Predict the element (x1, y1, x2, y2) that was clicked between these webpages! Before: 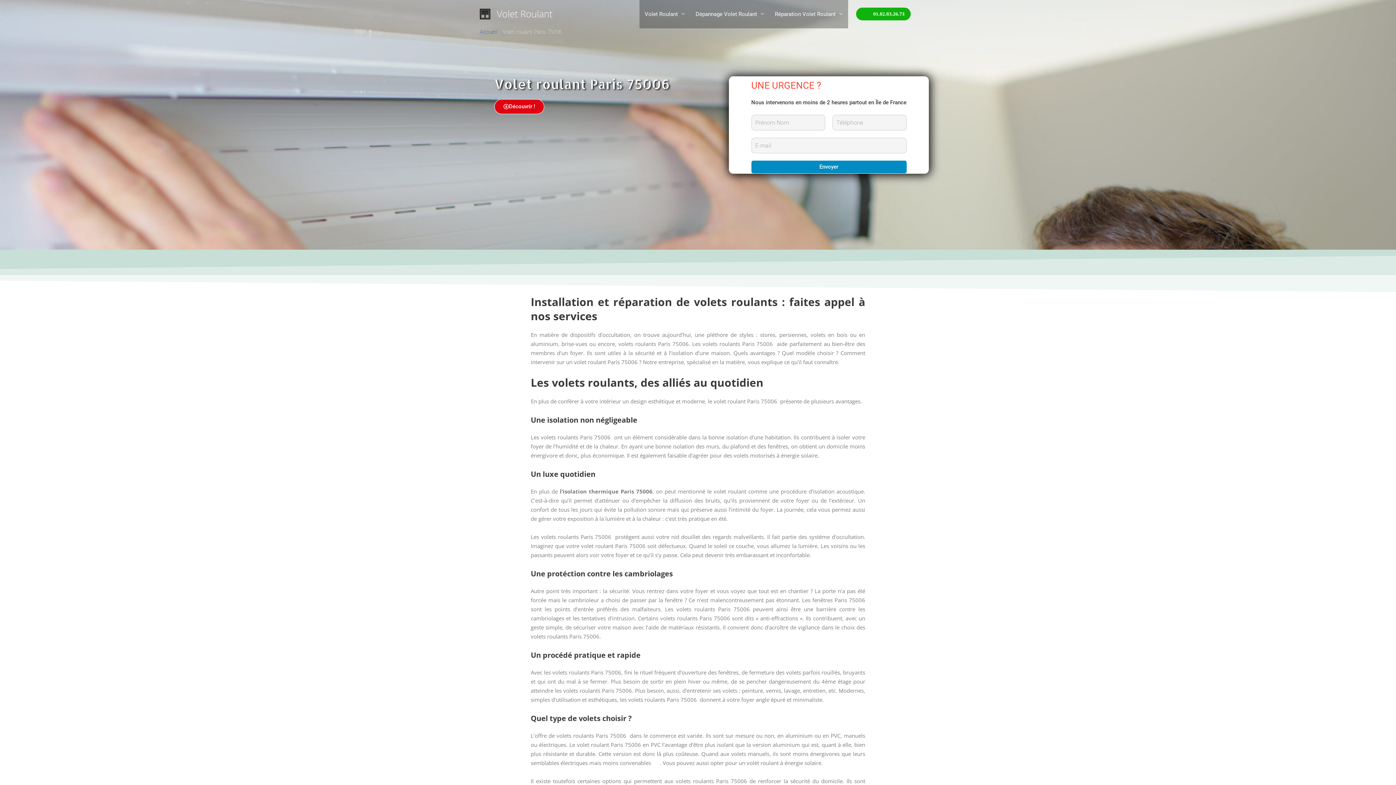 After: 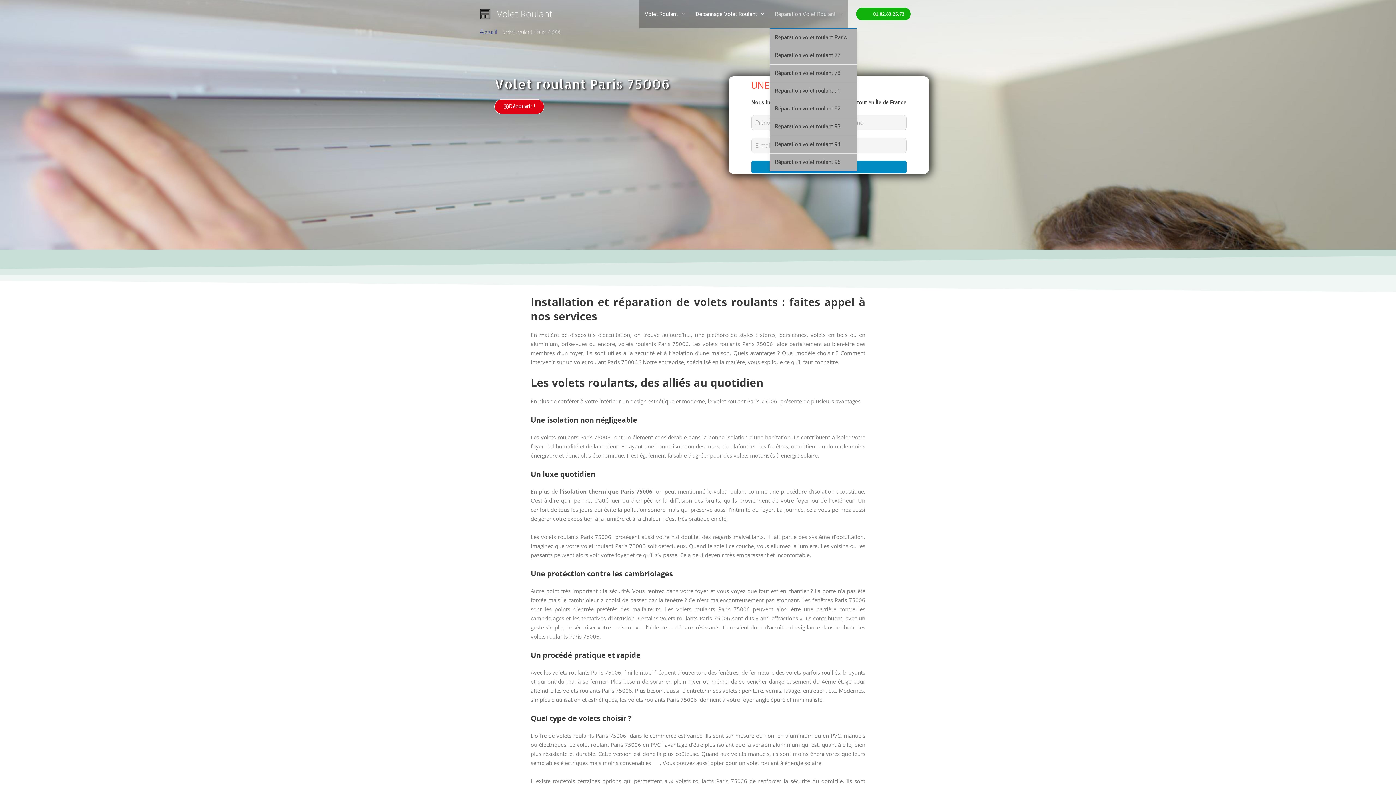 Action: bbox: (769, 0, 848, 28) label: Réparation Volet Roulant